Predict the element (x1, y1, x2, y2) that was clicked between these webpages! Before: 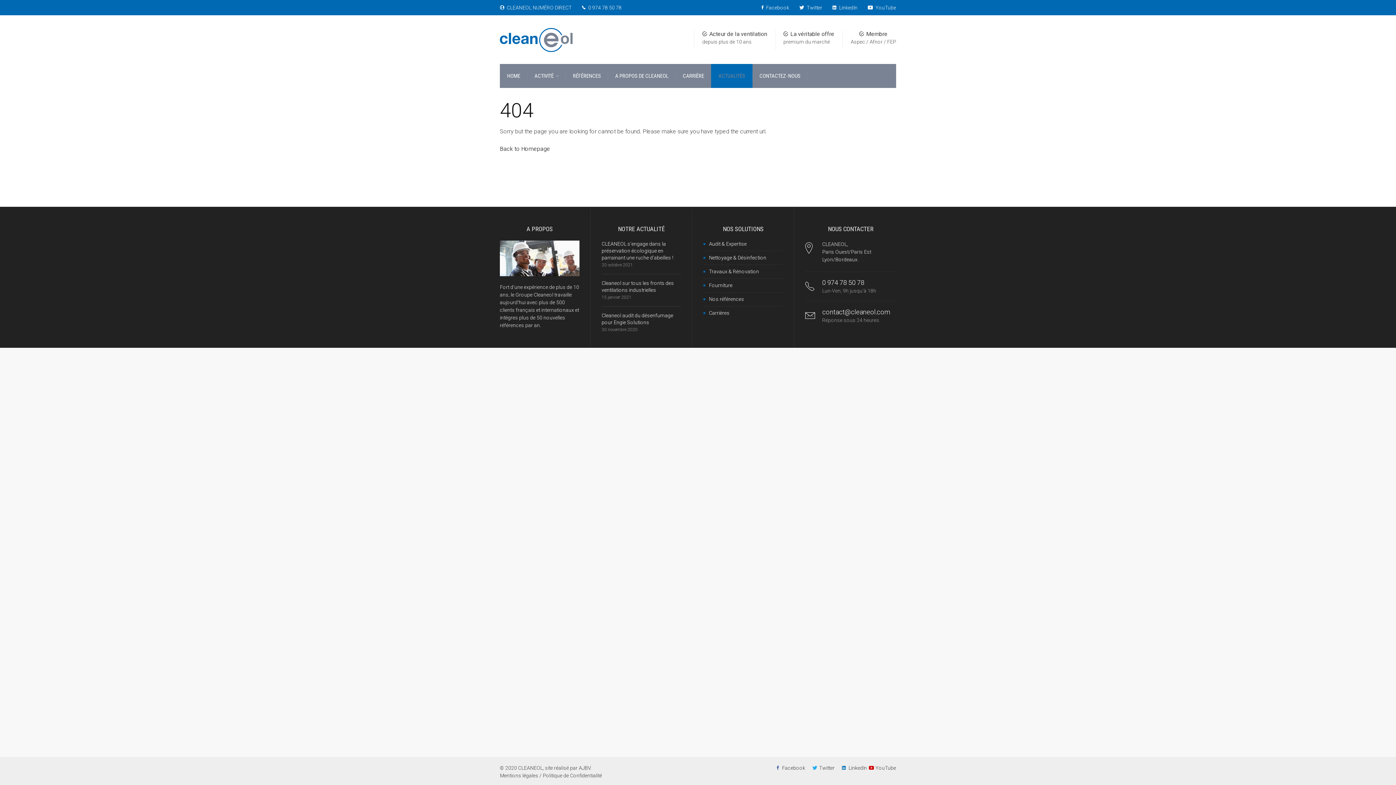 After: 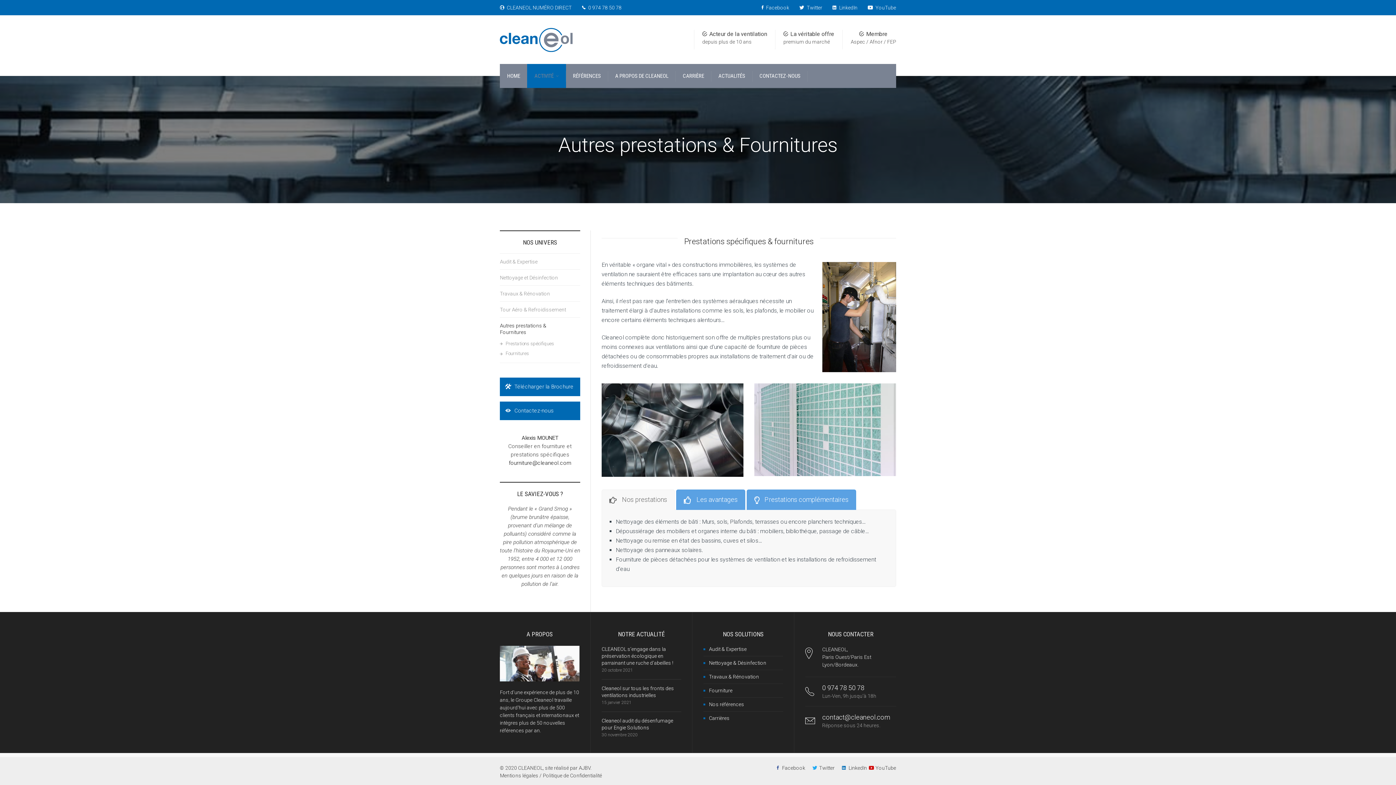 Action: bbox: (709, 282, 732, 288) label: Fourniture